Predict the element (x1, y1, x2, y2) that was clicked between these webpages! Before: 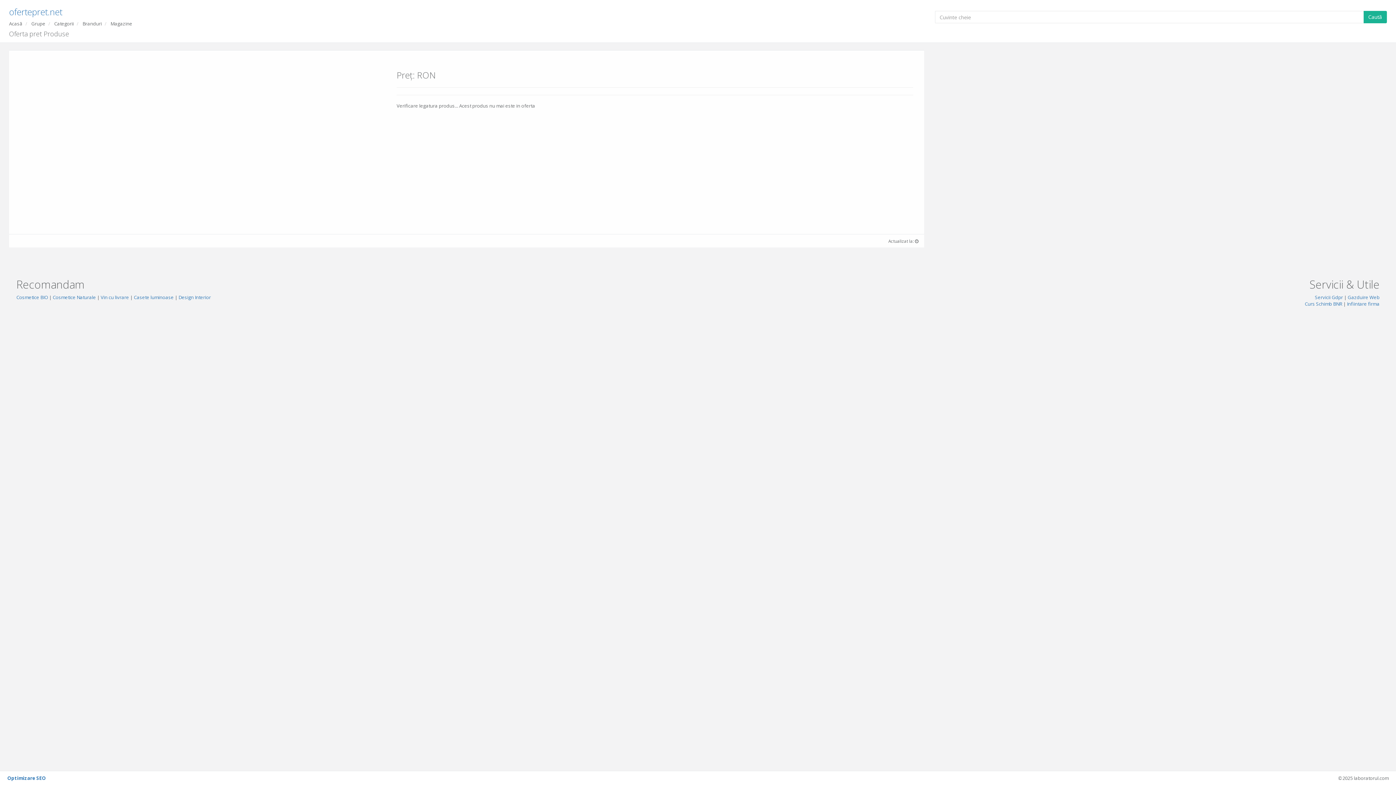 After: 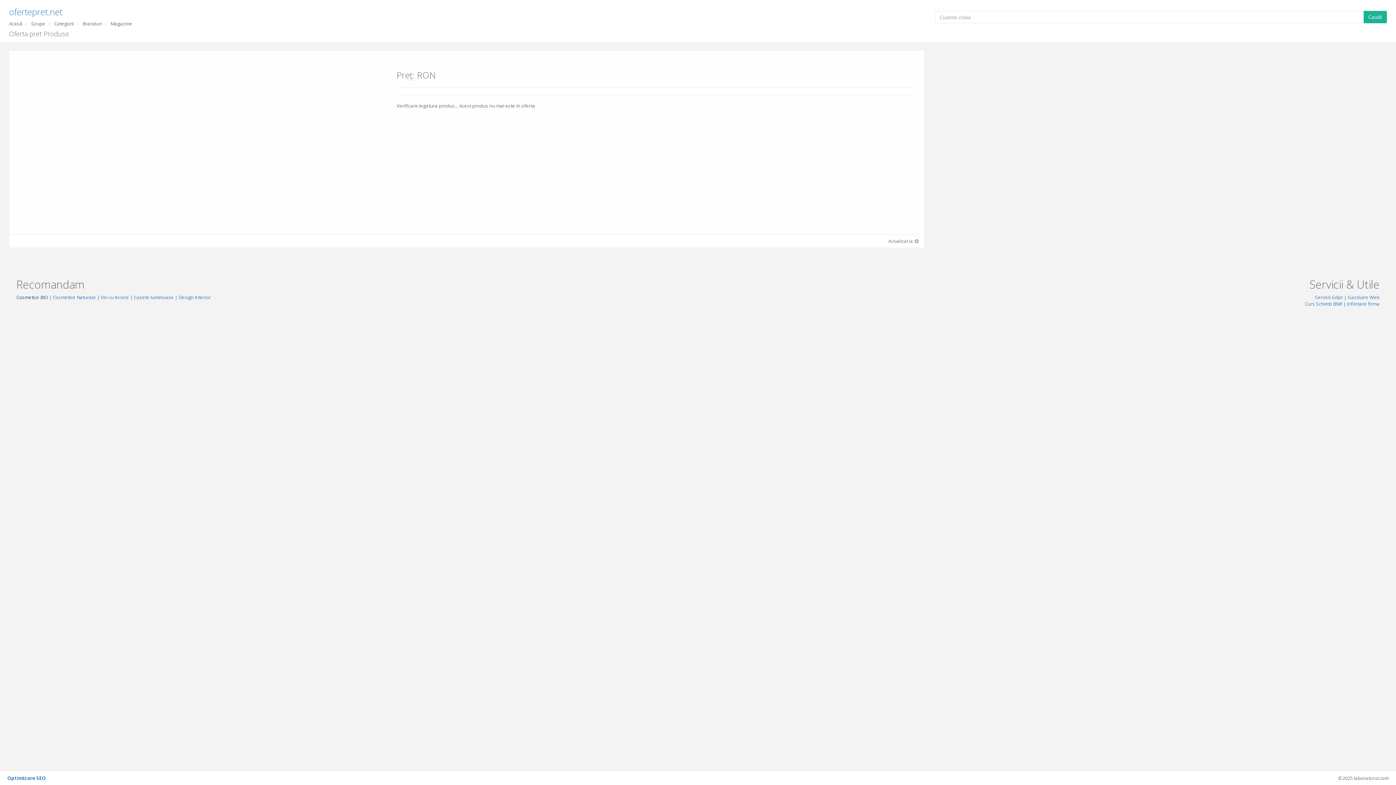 Action: bbox: (16, 294, 48, 300) label: Cosmetice BIO